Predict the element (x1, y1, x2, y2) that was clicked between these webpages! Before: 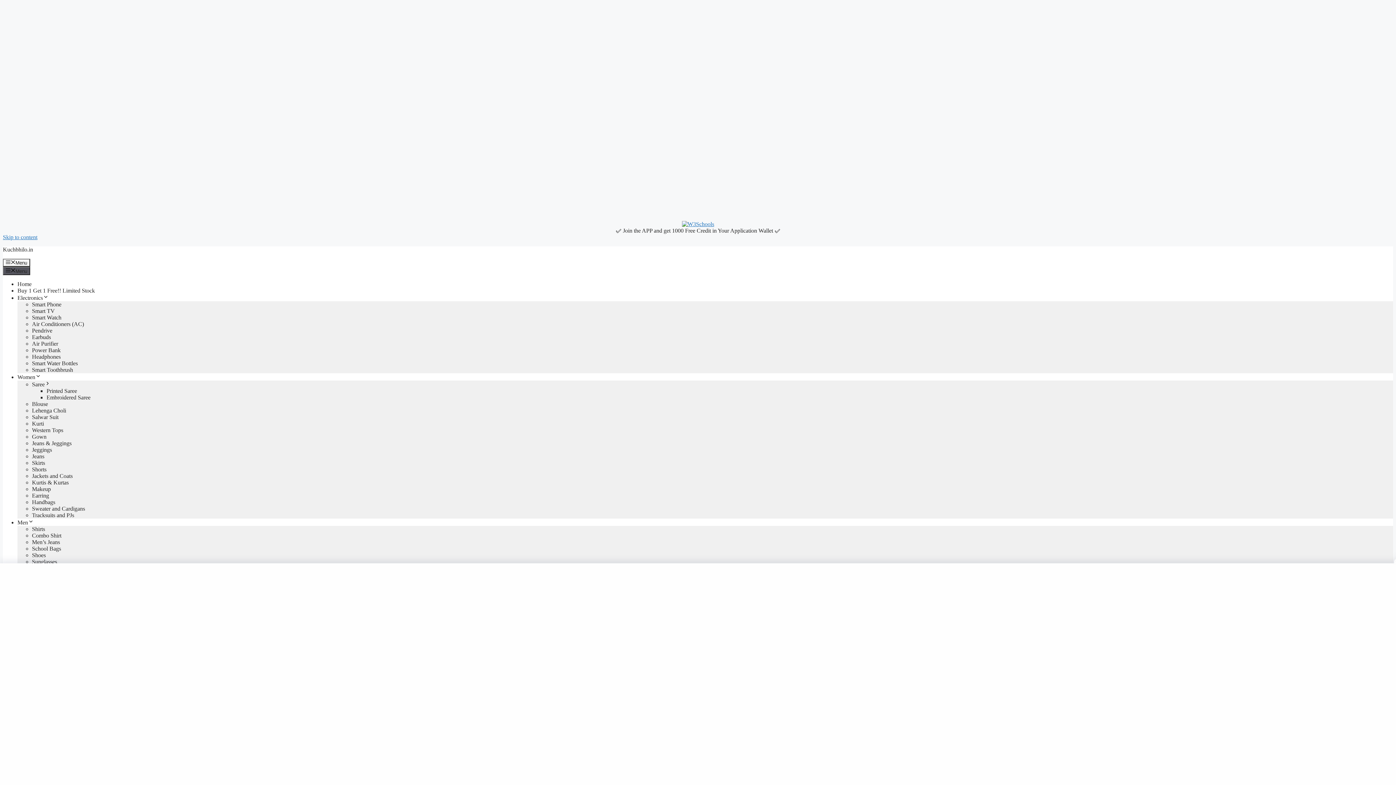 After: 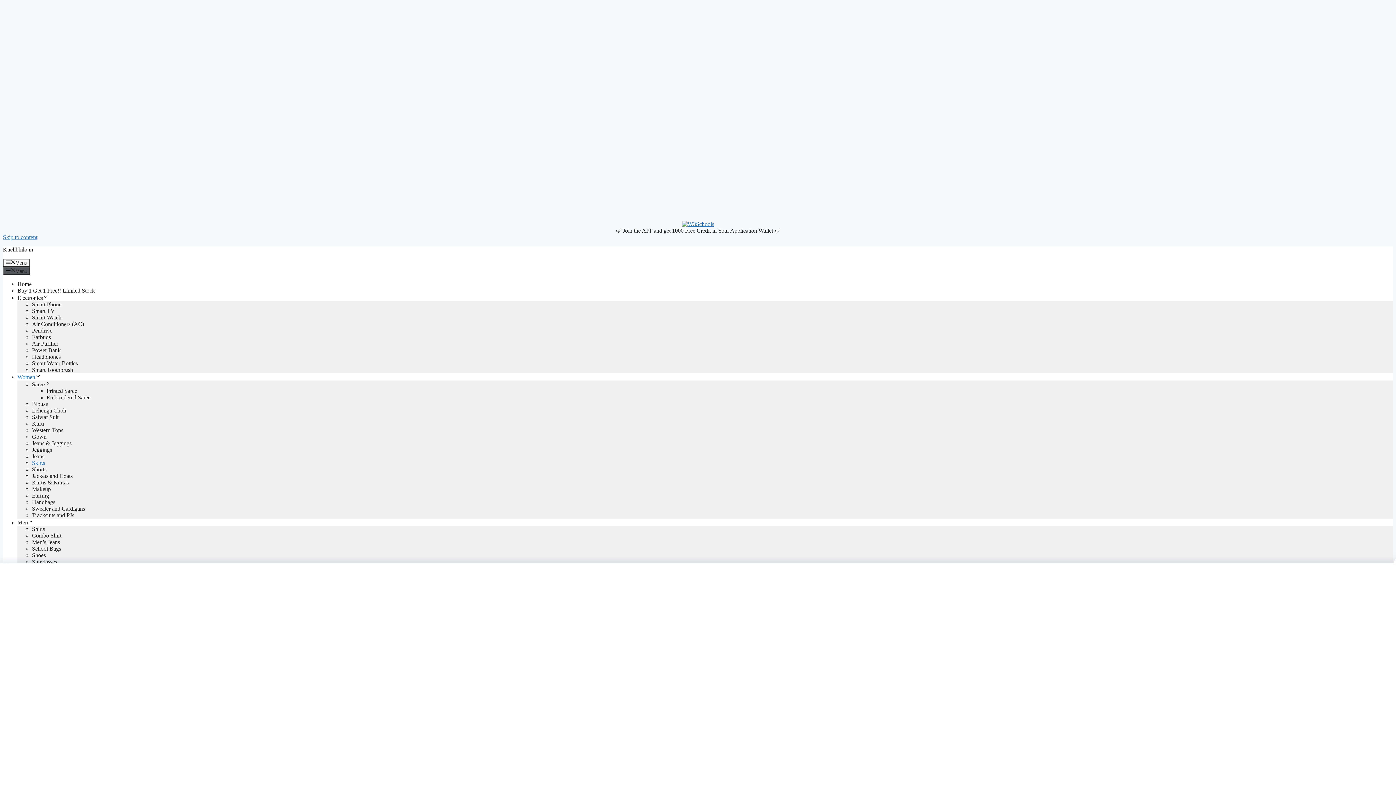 Action: label: Skirts bbox: (32, 459, 45, 466)